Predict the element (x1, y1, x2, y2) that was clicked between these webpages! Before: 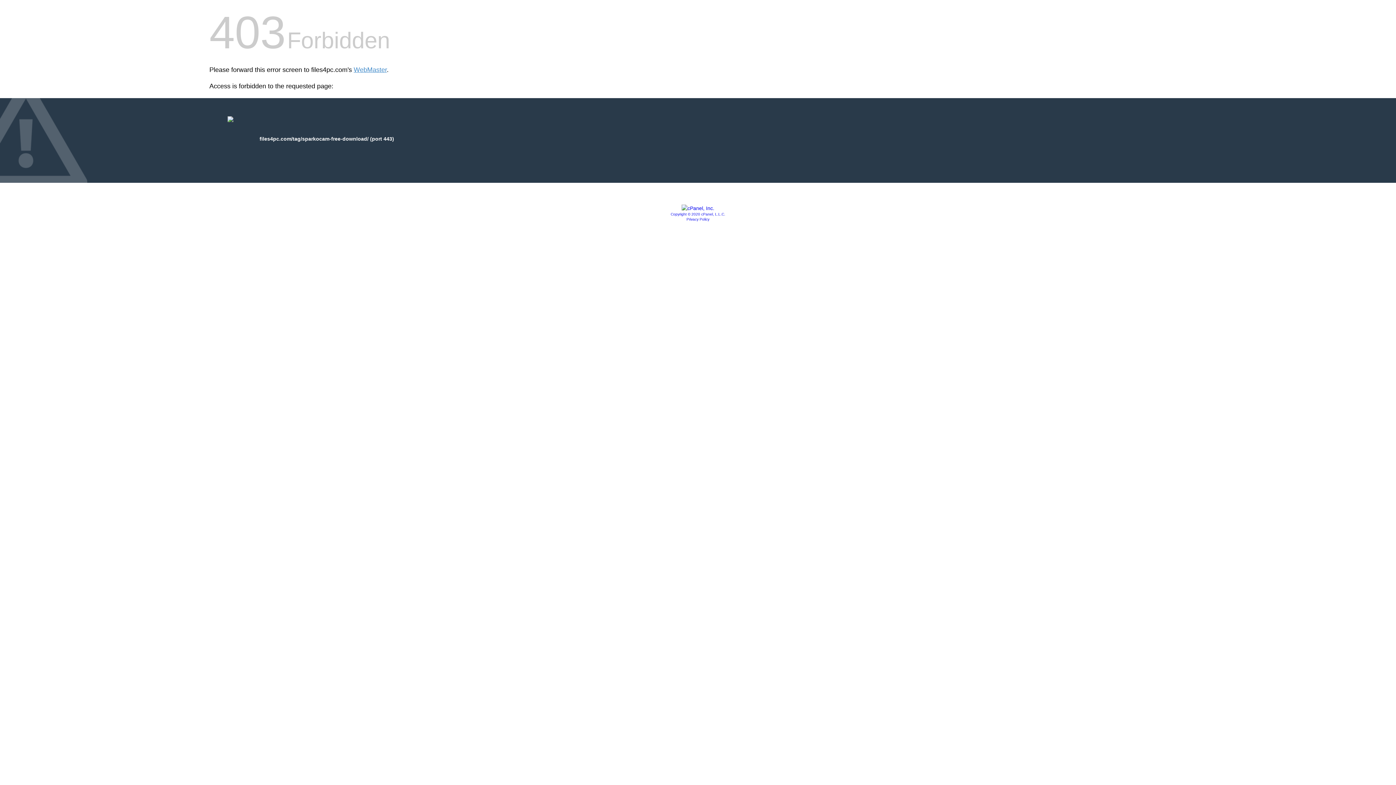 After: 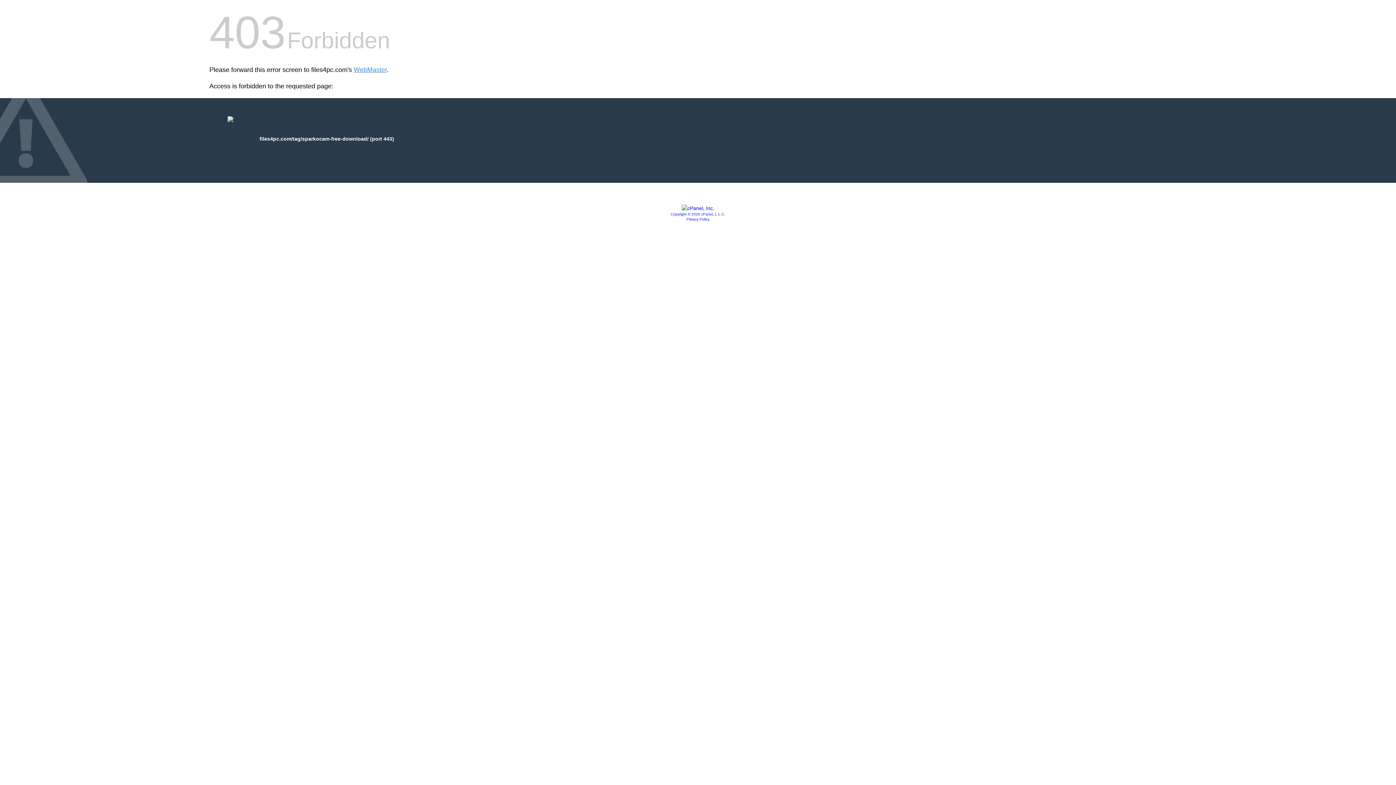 Action: bbox: (681, 205, 714, 211)